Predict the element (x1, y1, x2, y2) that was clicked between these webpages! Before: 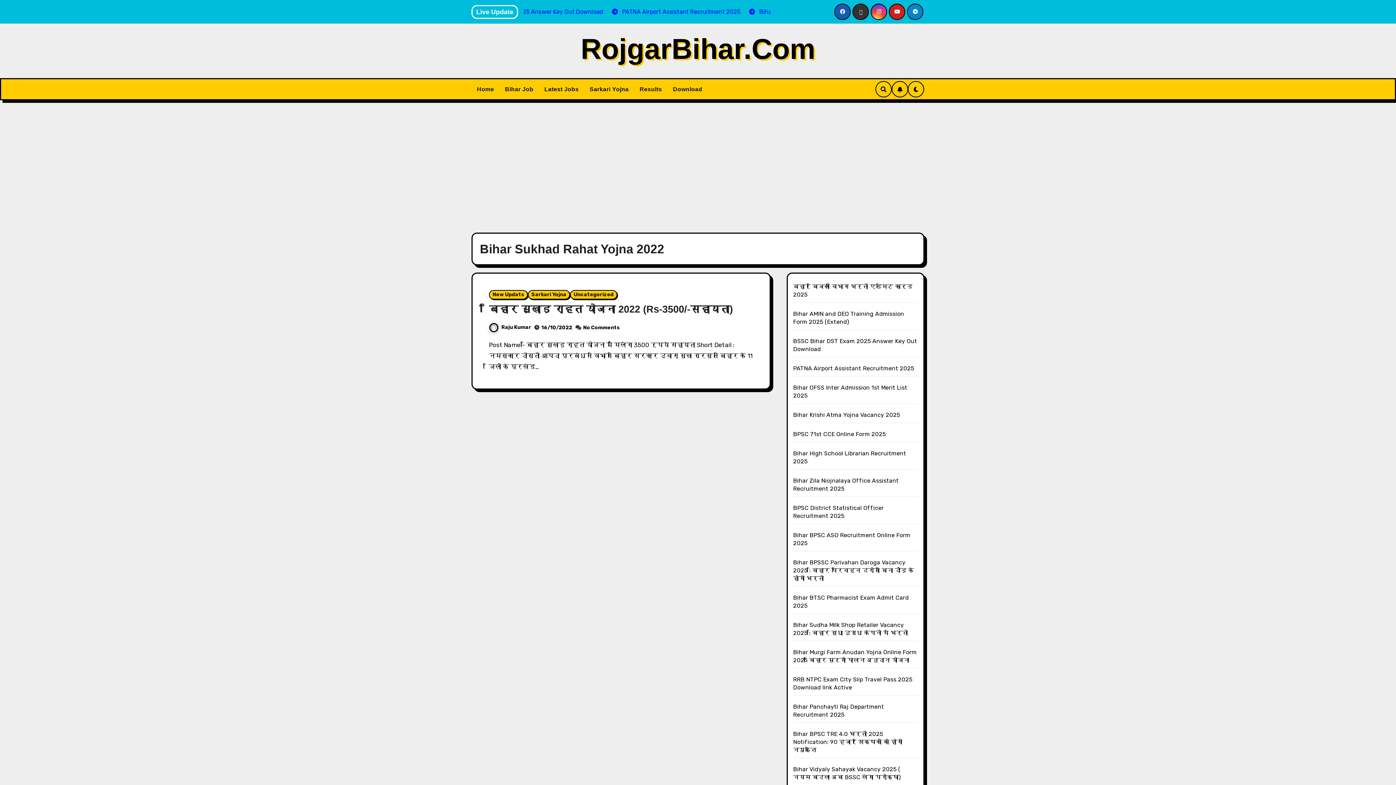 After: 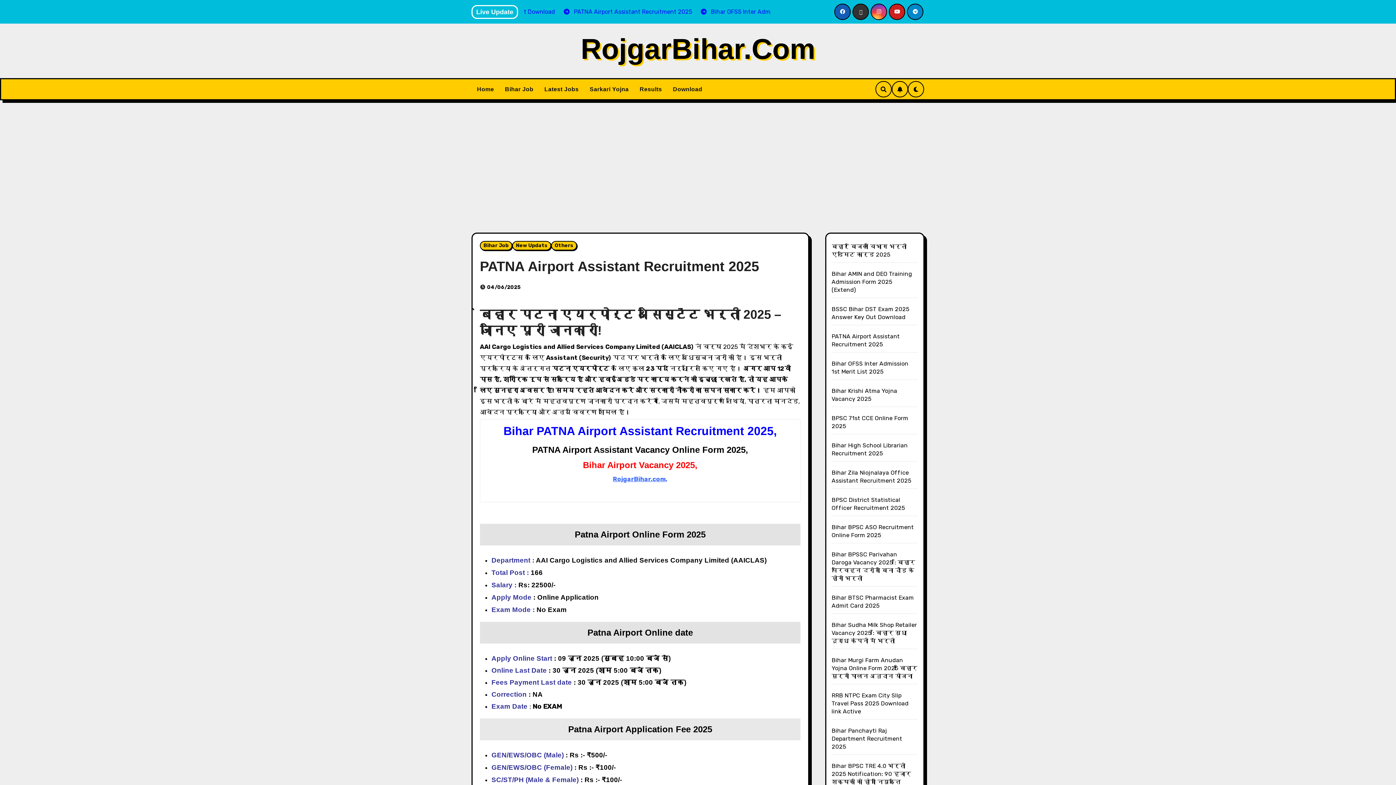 Action: bbox: (793, 365, 914, 372) label: PATNA Airport Assistant Recruitment 2025